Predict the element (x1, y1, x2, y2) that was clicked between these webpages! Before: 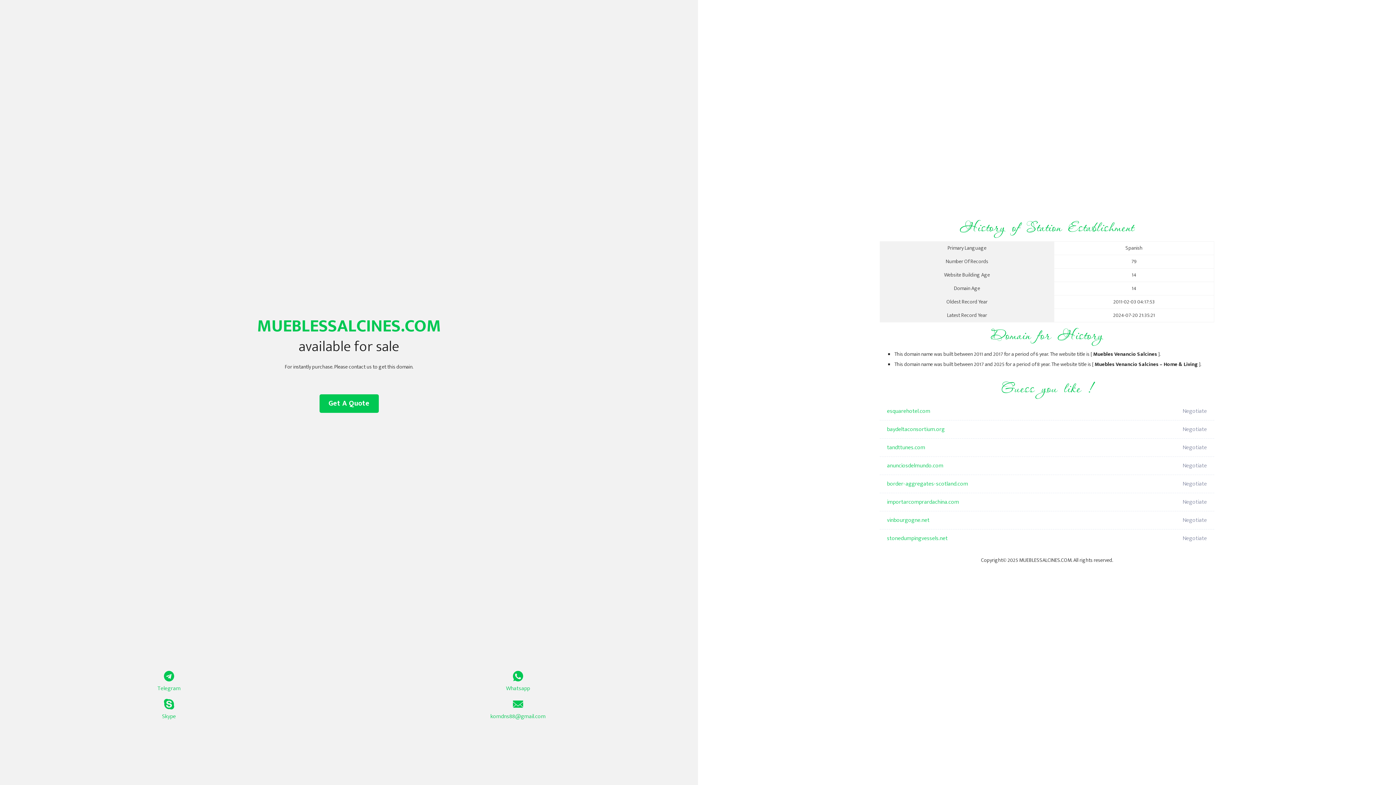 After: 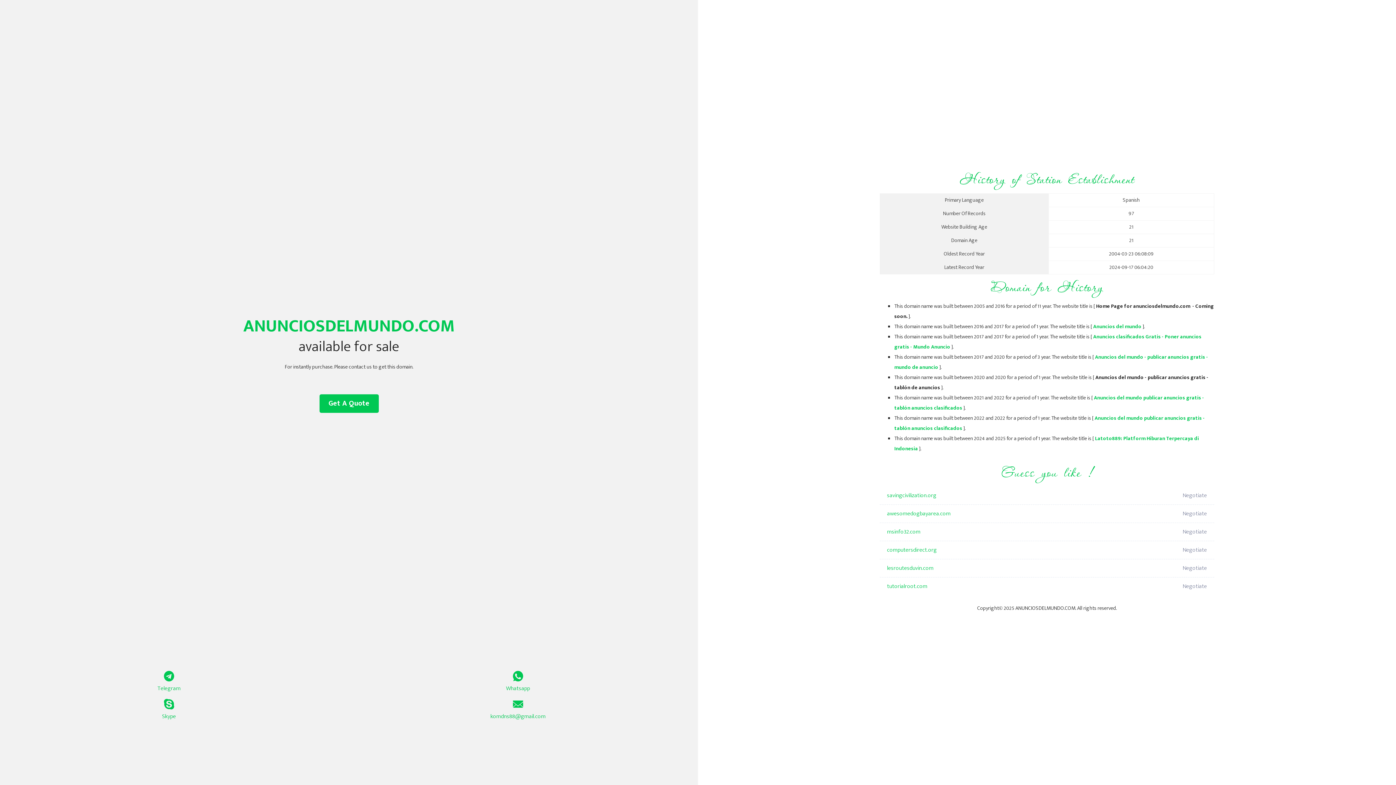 Action: label: anunciosdelmundo.com bbox: (887, 457, 1098, 475)